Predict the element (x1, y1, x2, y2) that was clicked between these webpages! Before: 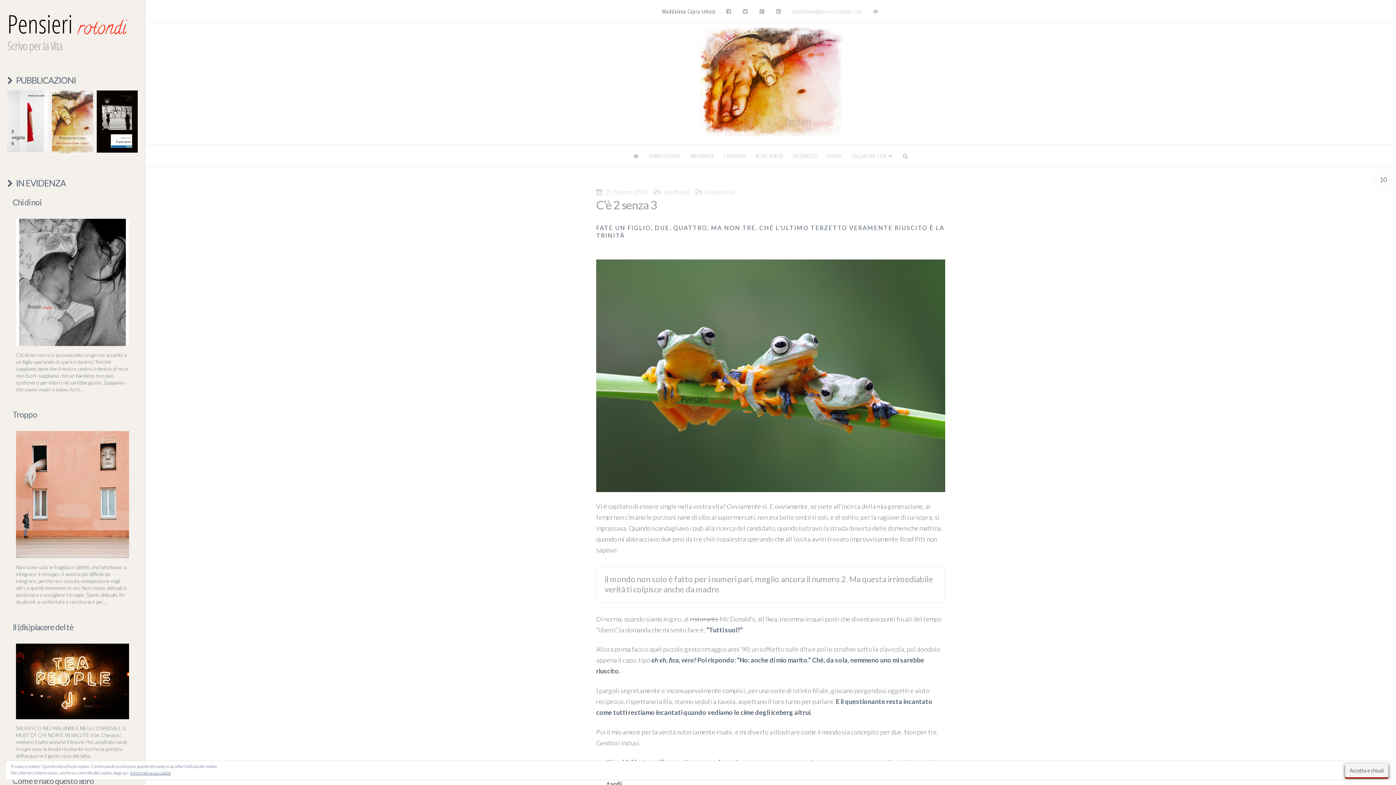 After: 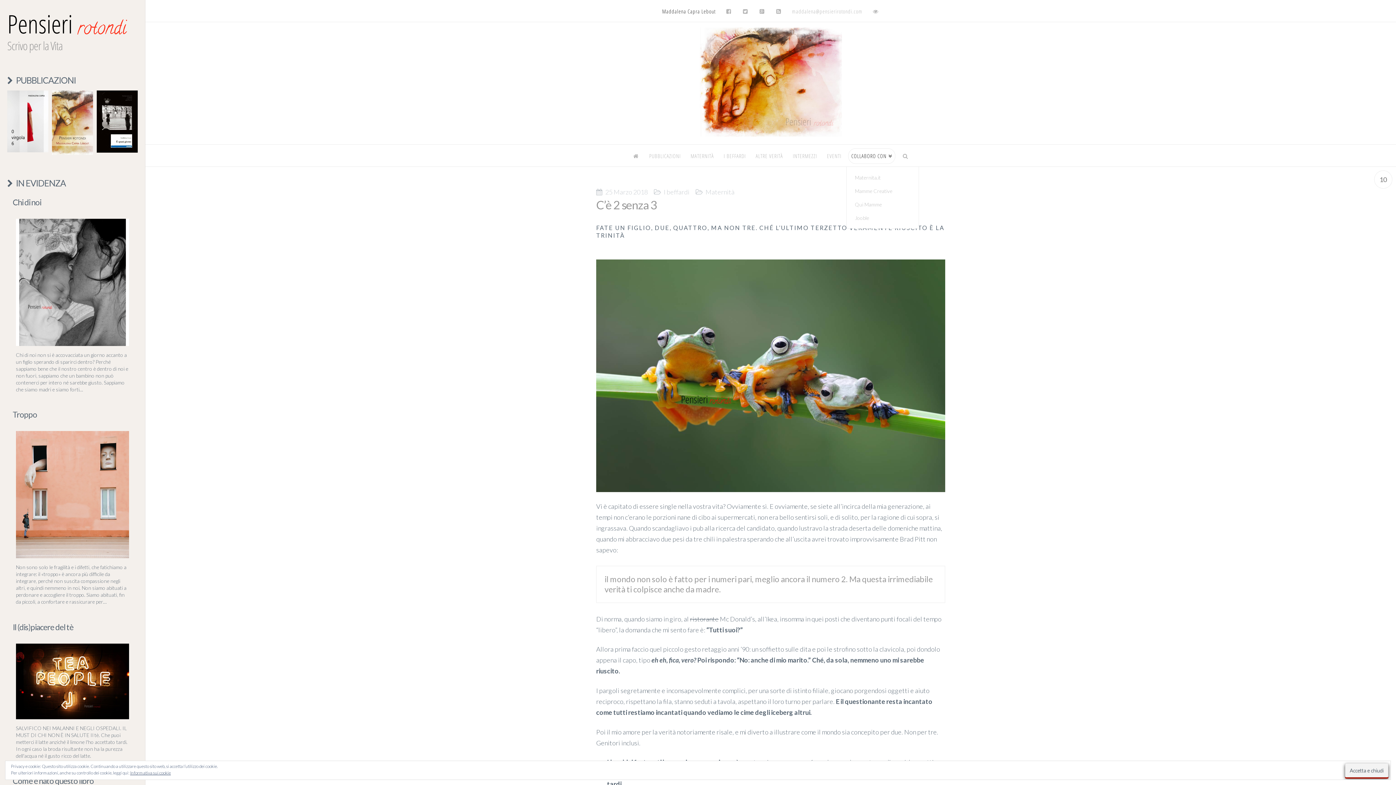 Action: bbox: (846, 144, 897, 166) label: COLLABORO CON